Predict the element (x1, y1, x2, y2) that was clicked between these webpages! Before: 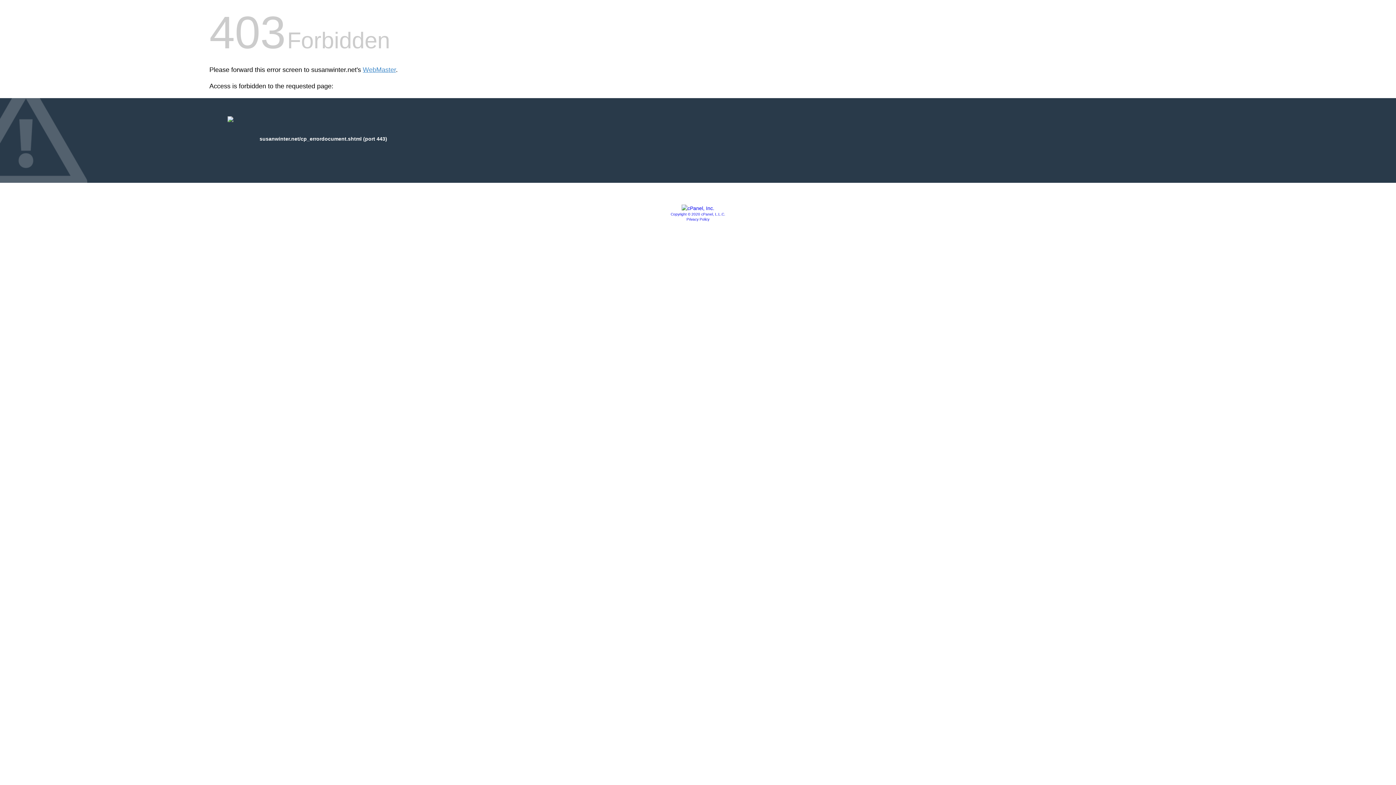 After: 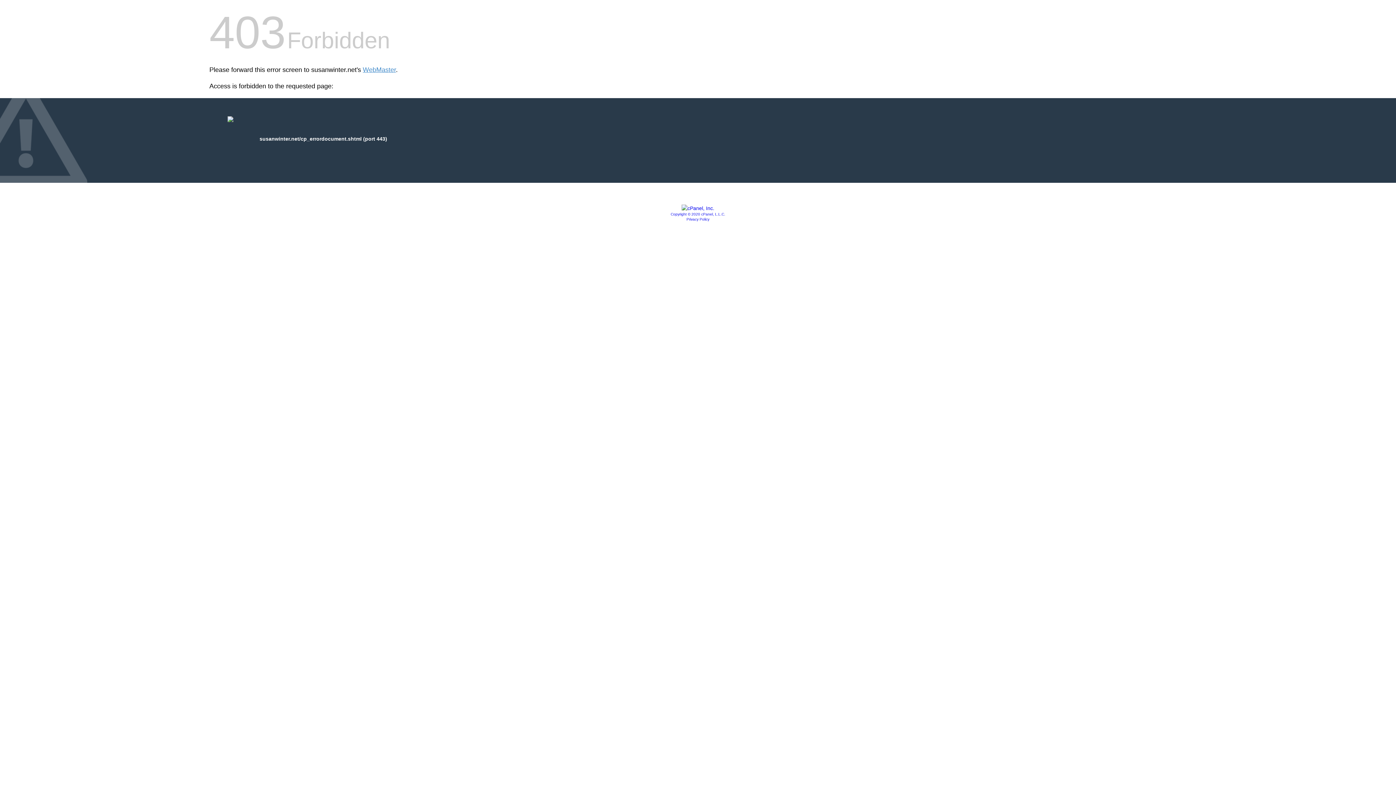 Action: bbox: (670, 212, 725, 216) label: Copyright © 2020 cPanel, L.L.C.